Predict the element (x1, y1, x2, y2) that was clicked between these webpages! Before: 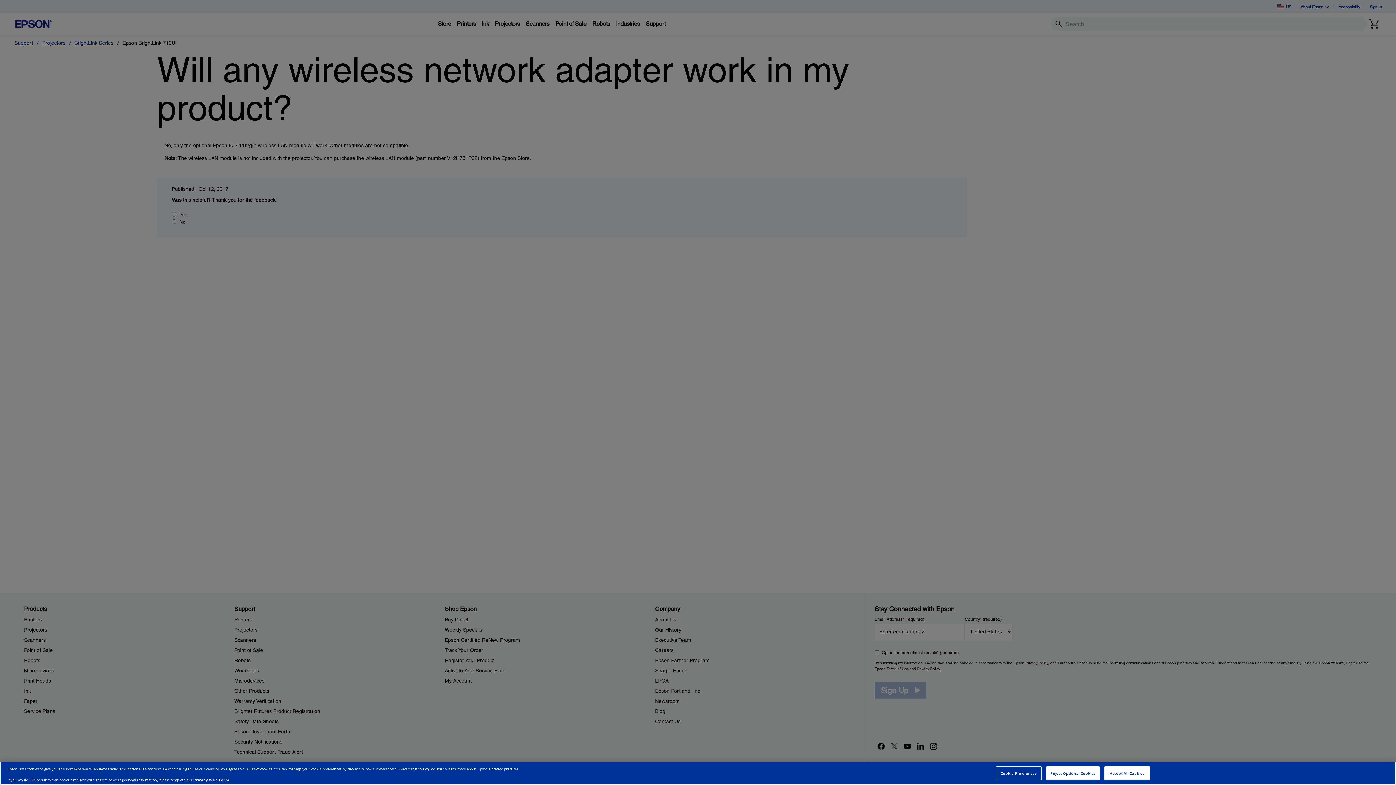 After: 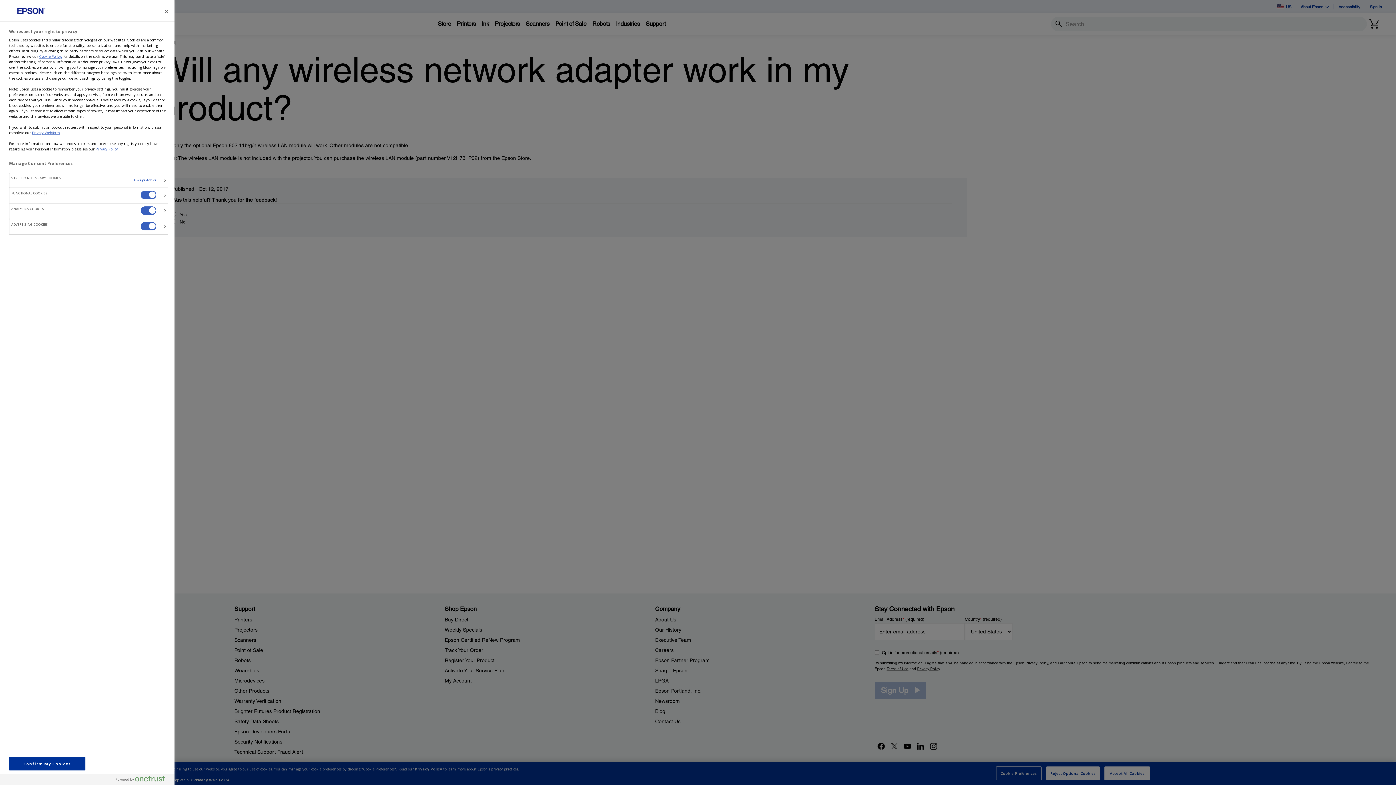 Action: bbox: (996, 766, 1041, 780) label: Cookie Preferences